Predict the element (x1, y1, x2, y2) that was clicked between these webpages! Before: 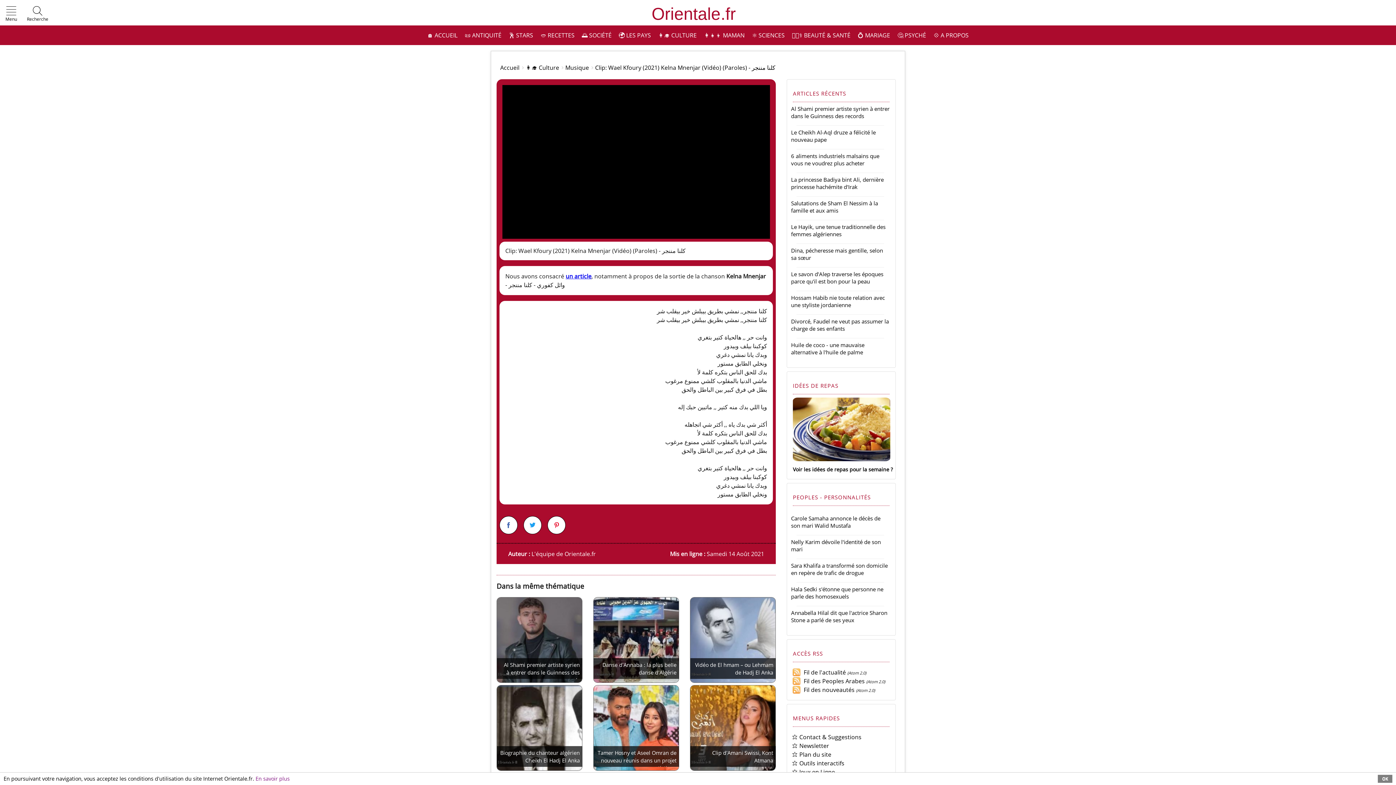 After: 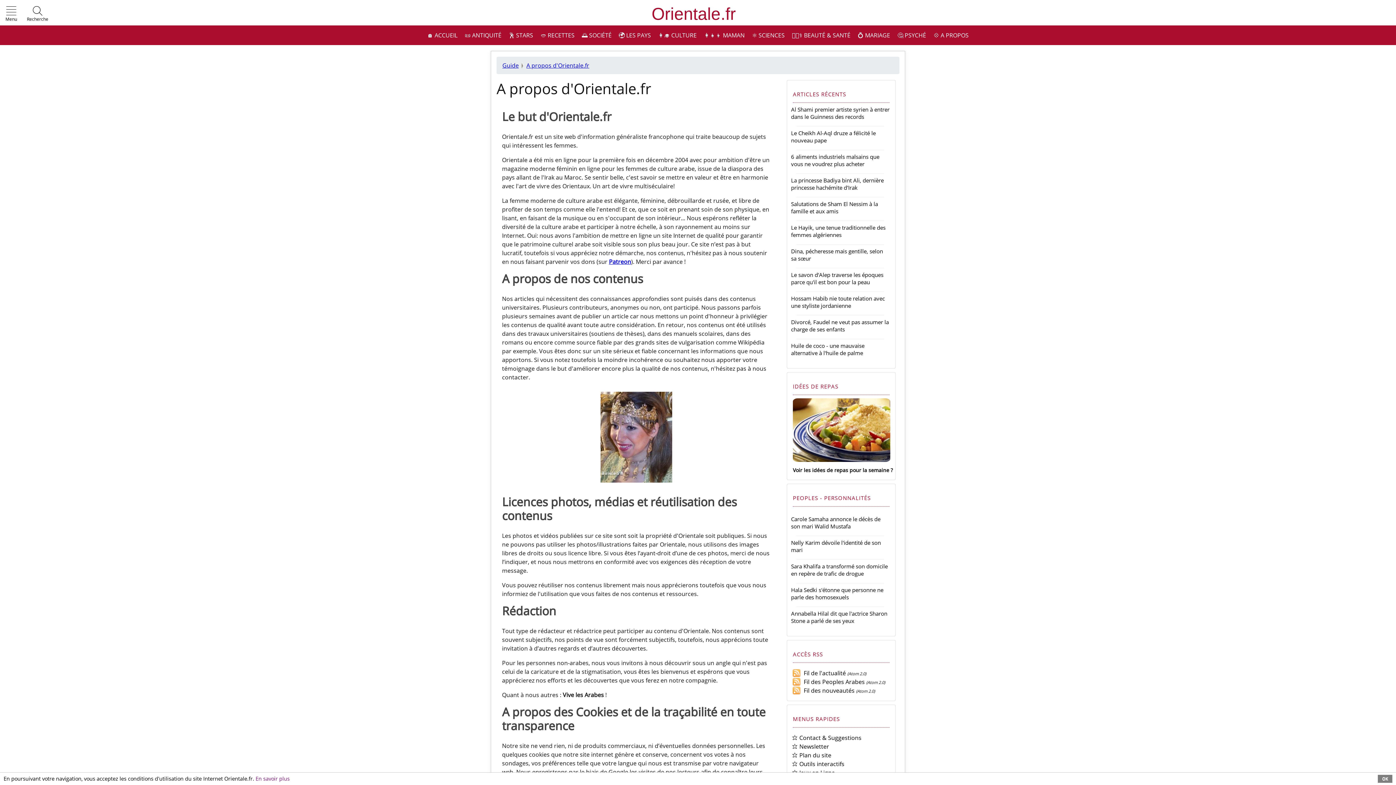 Action: label: 💠 A PROPOS bbox: (930, 25, 972, 45)